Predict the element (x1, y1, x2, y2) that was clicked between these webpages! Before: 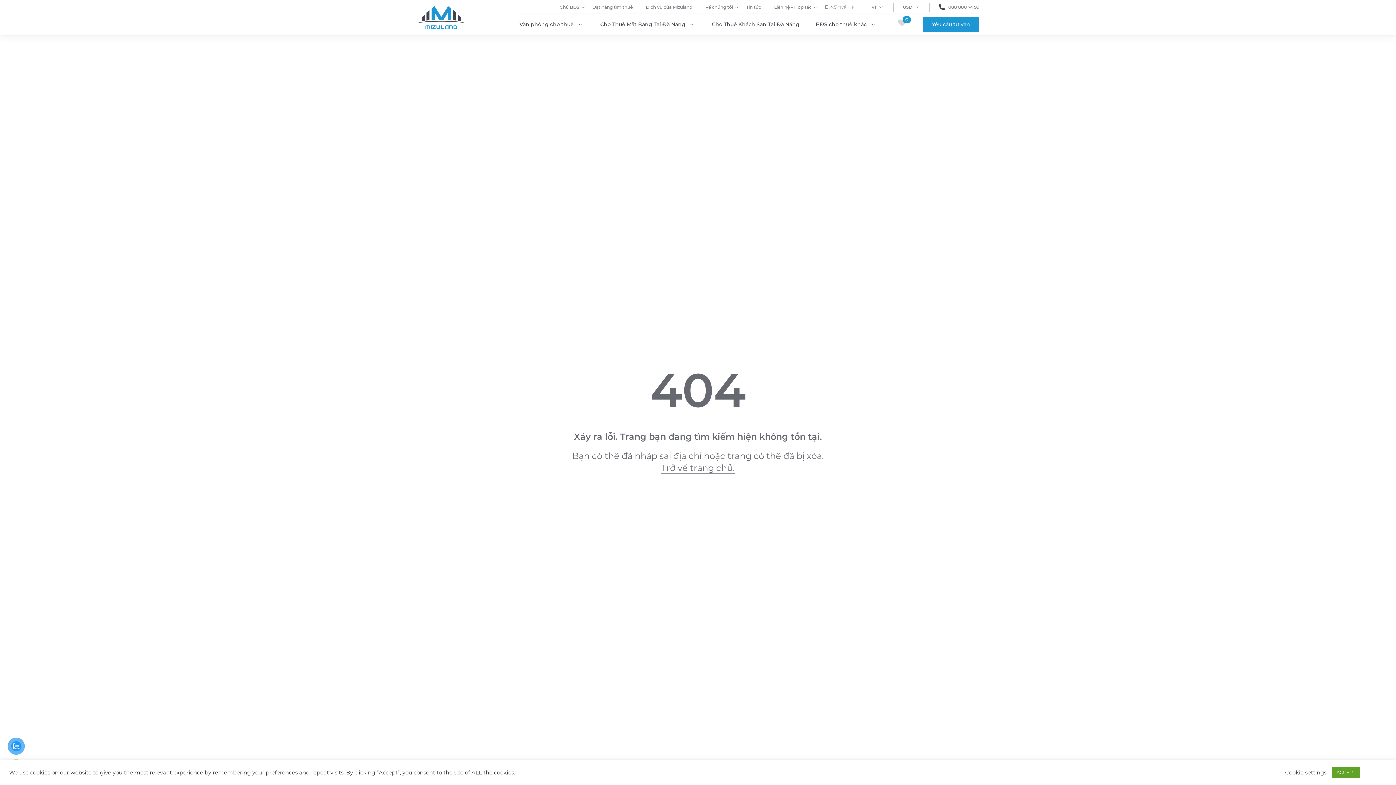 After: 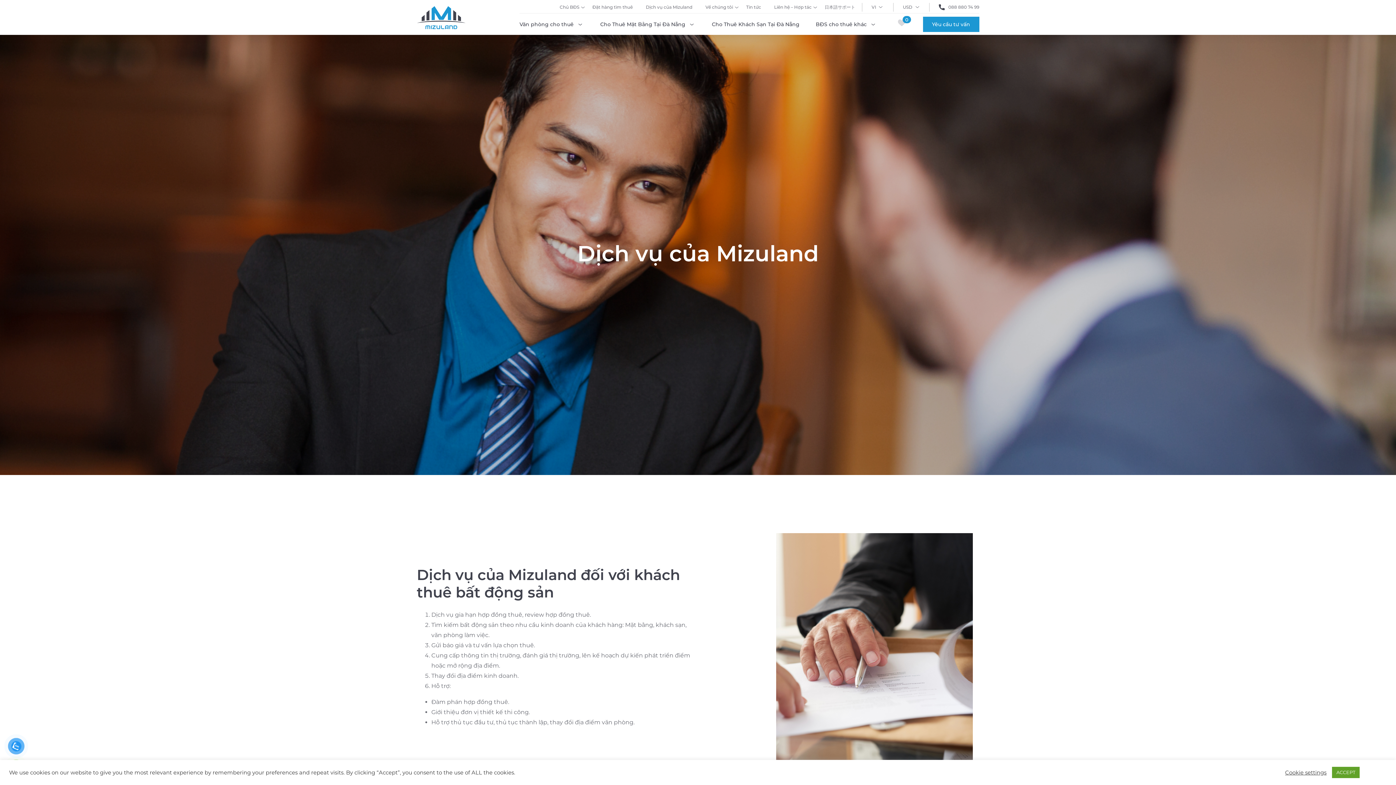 Action: label: Dịch vụ của Mizuland bbox: (646, 4, 692, 9)